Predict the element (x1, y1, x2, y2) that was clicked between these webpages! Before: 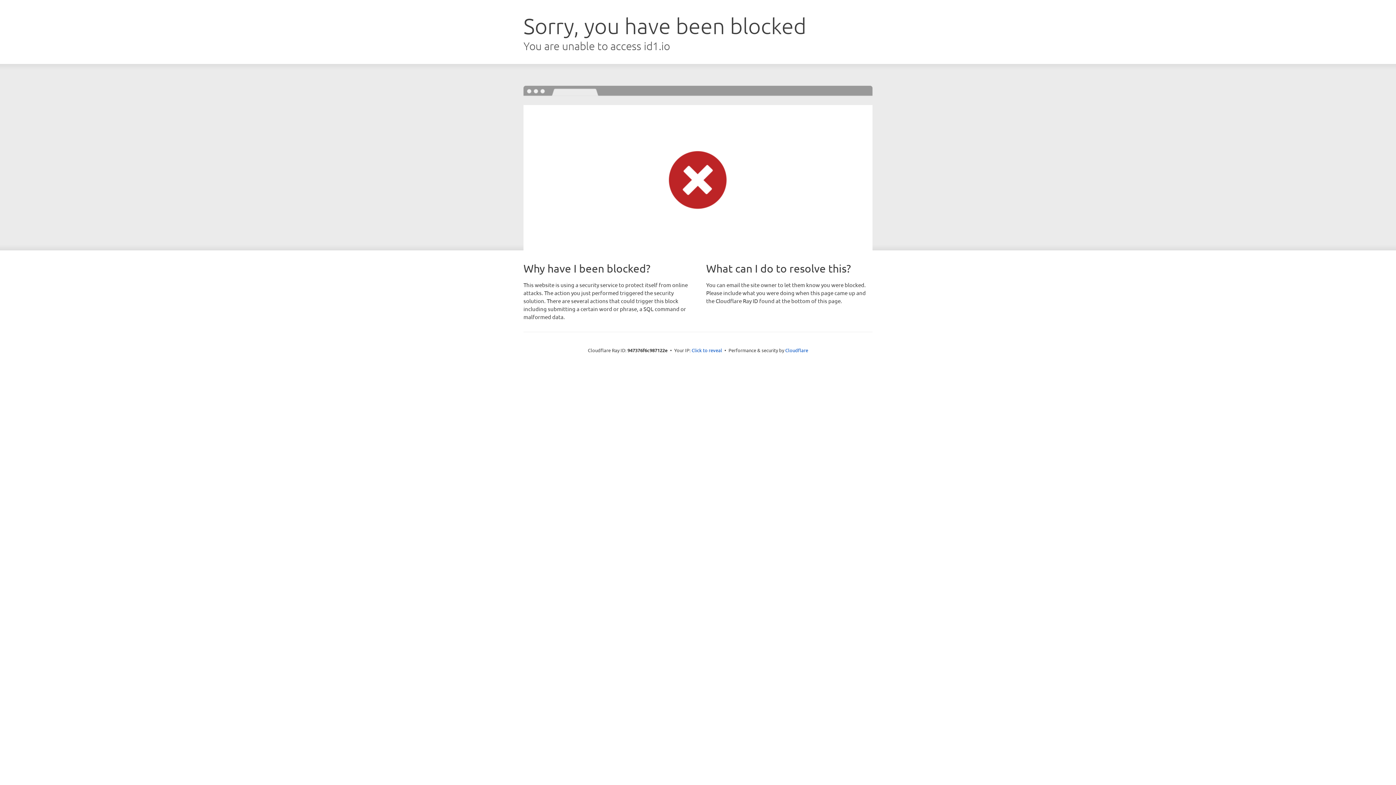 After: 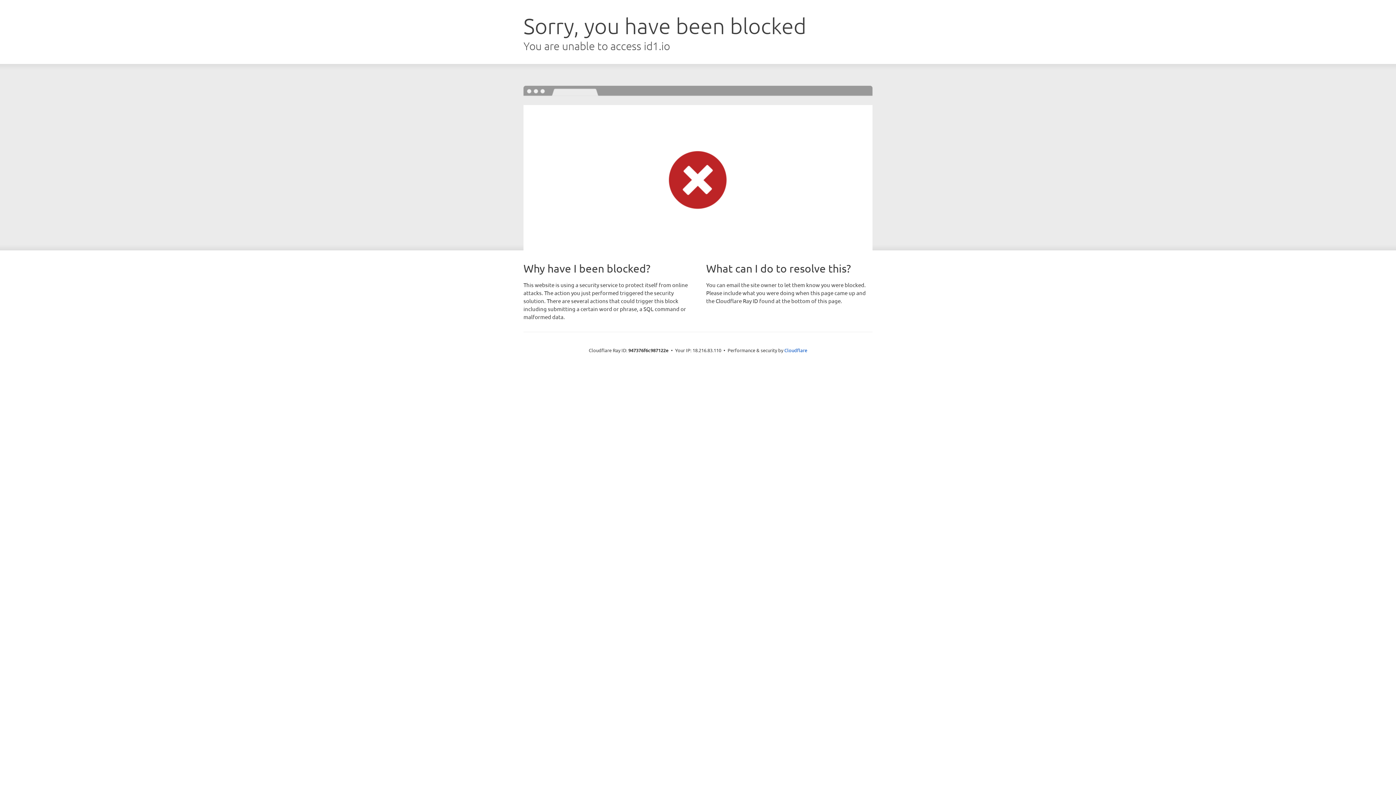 Action: label: Click to reveal bbox: (691, 346, 722, 353)